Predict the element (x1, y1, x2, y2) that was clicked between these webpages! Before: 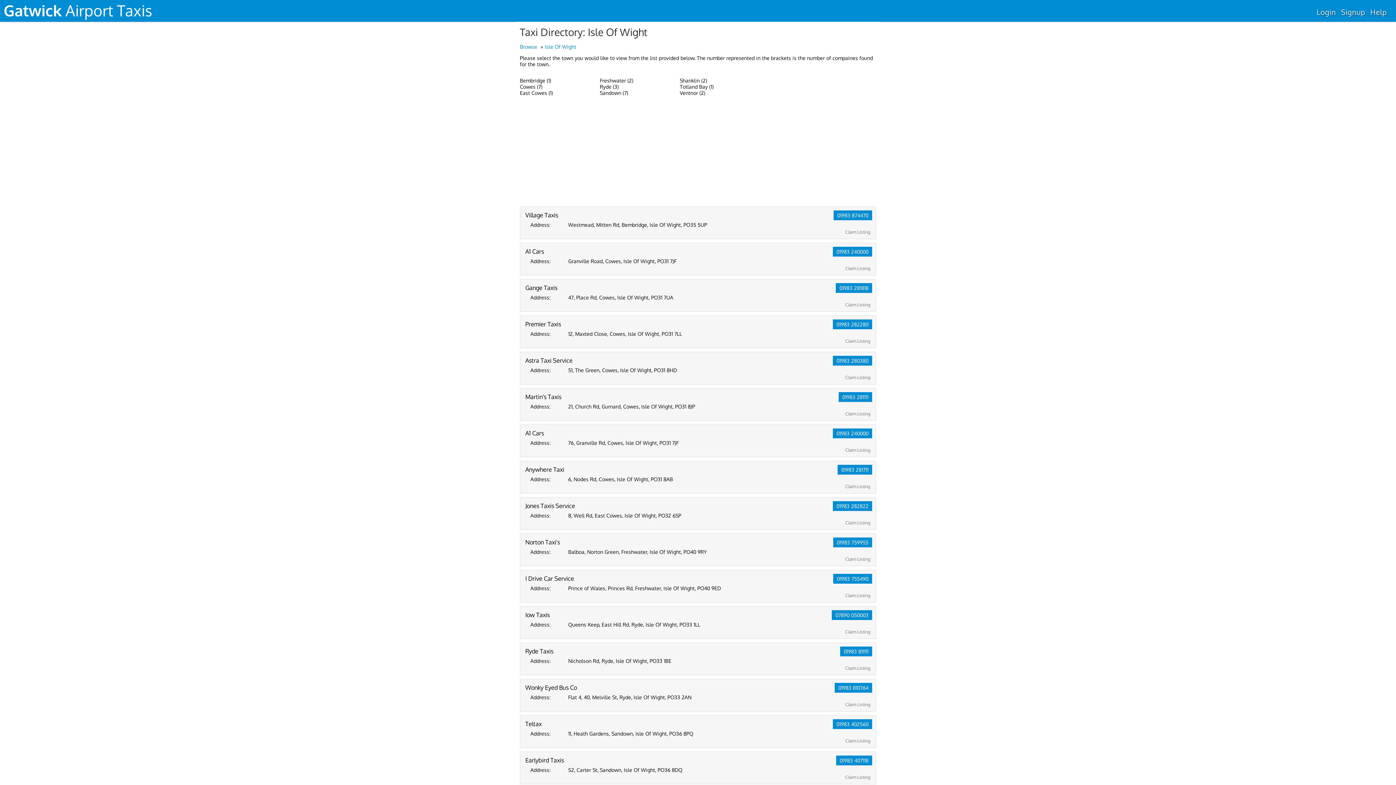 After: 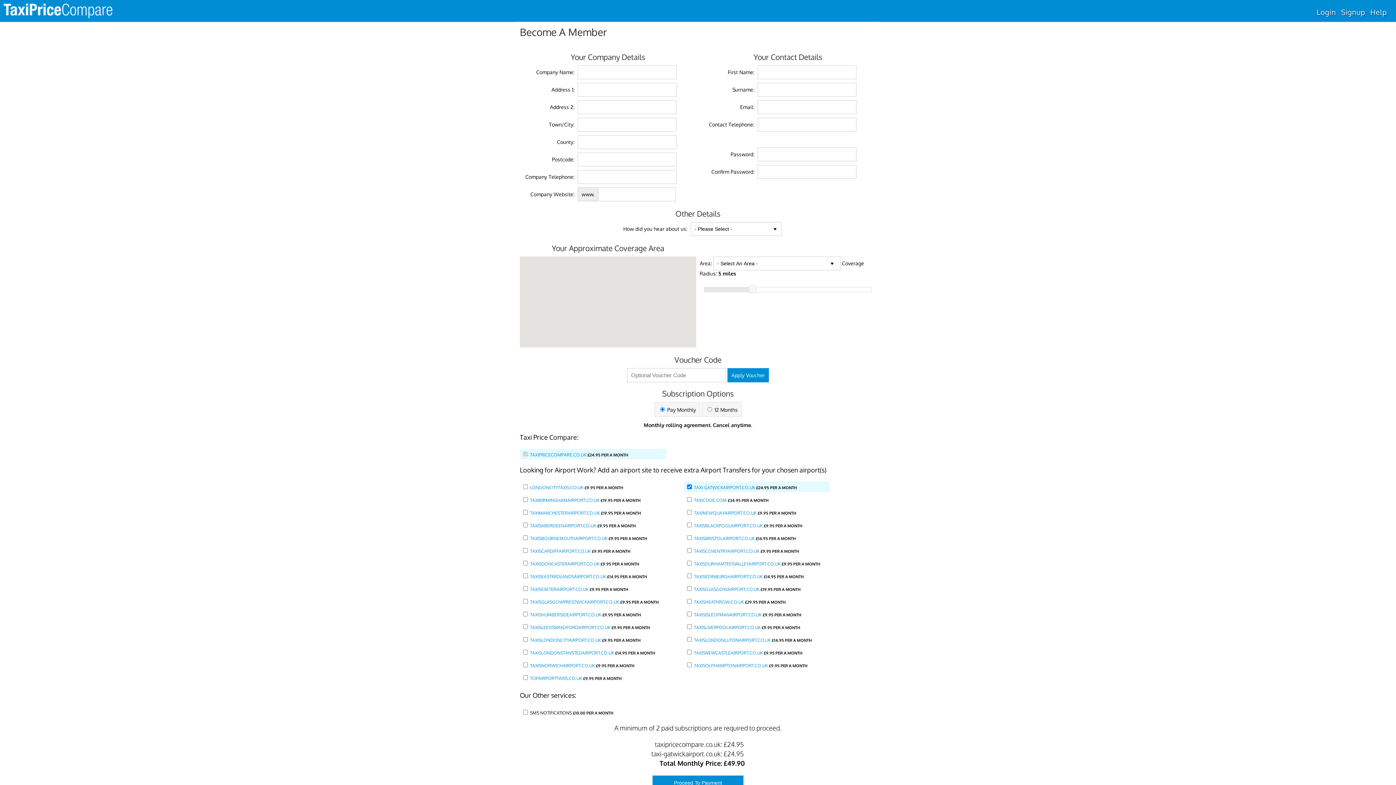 Action: label: Claim Listing bbox: (845, 447, 870, 453)